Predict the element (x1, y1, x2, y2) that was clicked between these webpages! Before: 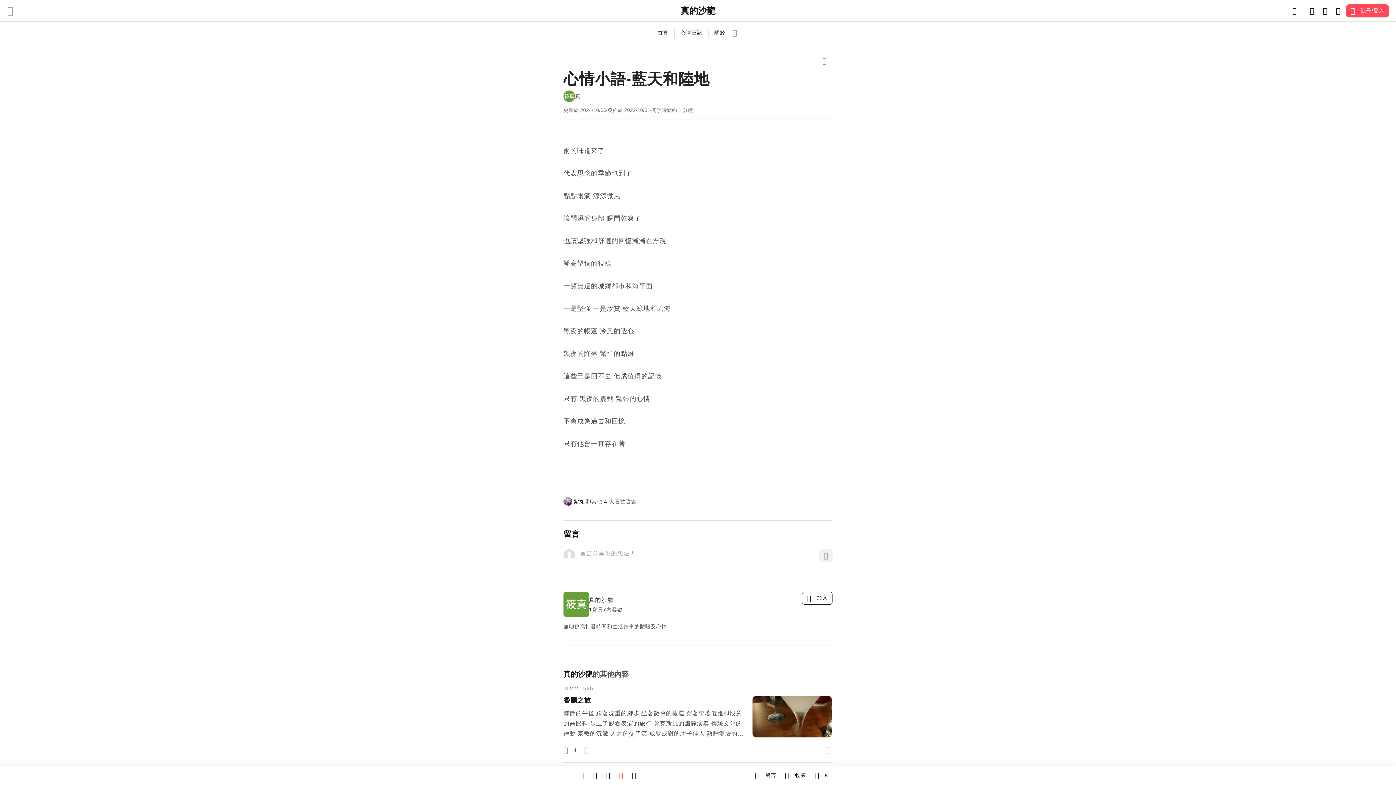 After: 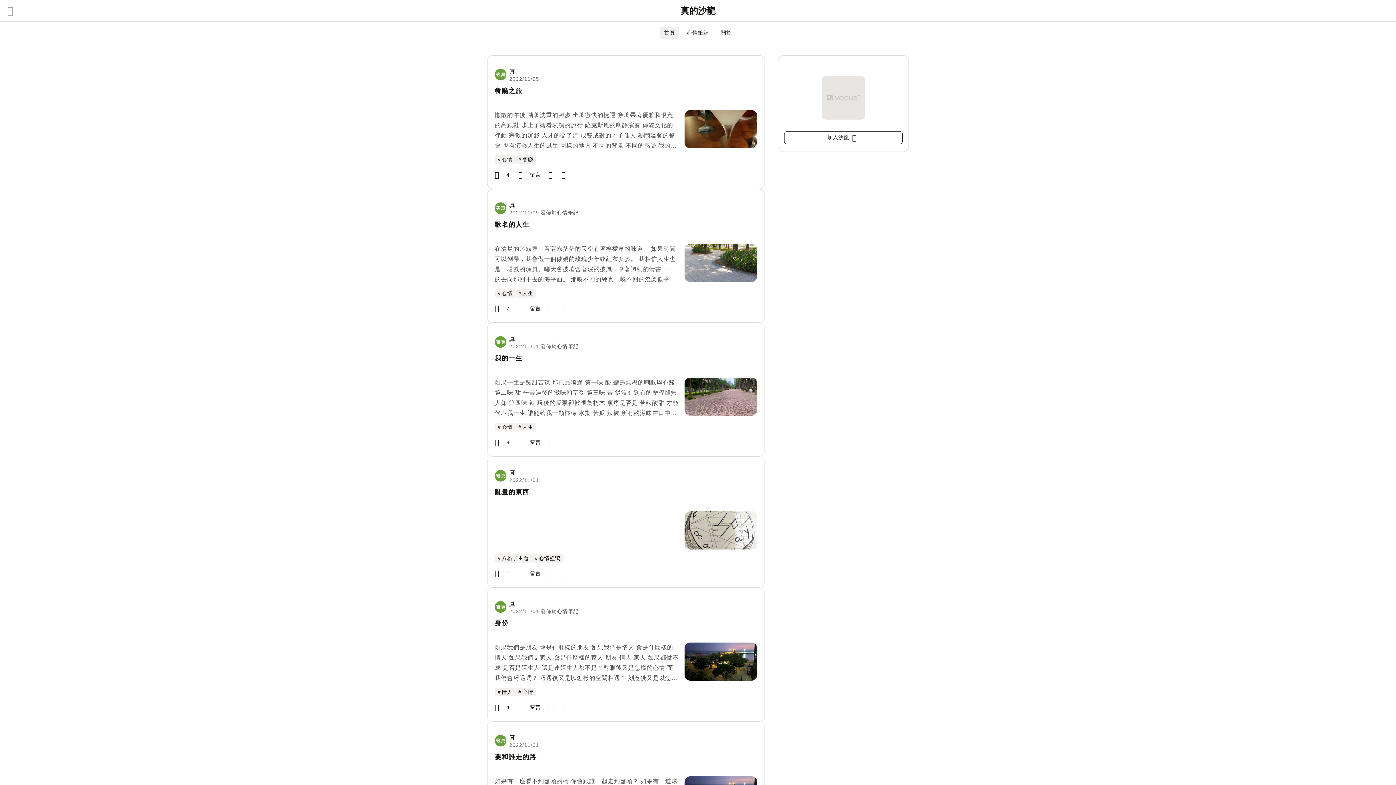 Action: label: 首頁 bbox: (653, 26, 673, 38)